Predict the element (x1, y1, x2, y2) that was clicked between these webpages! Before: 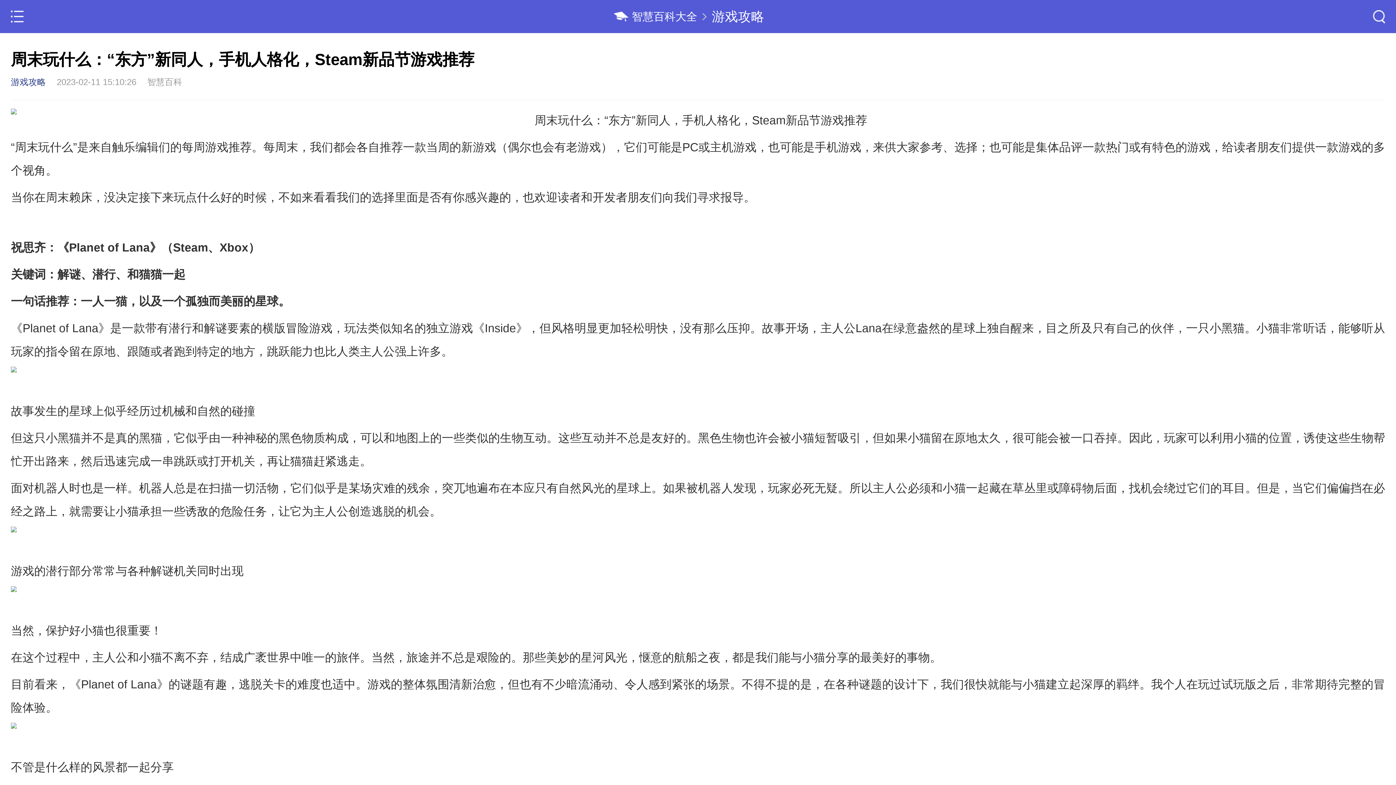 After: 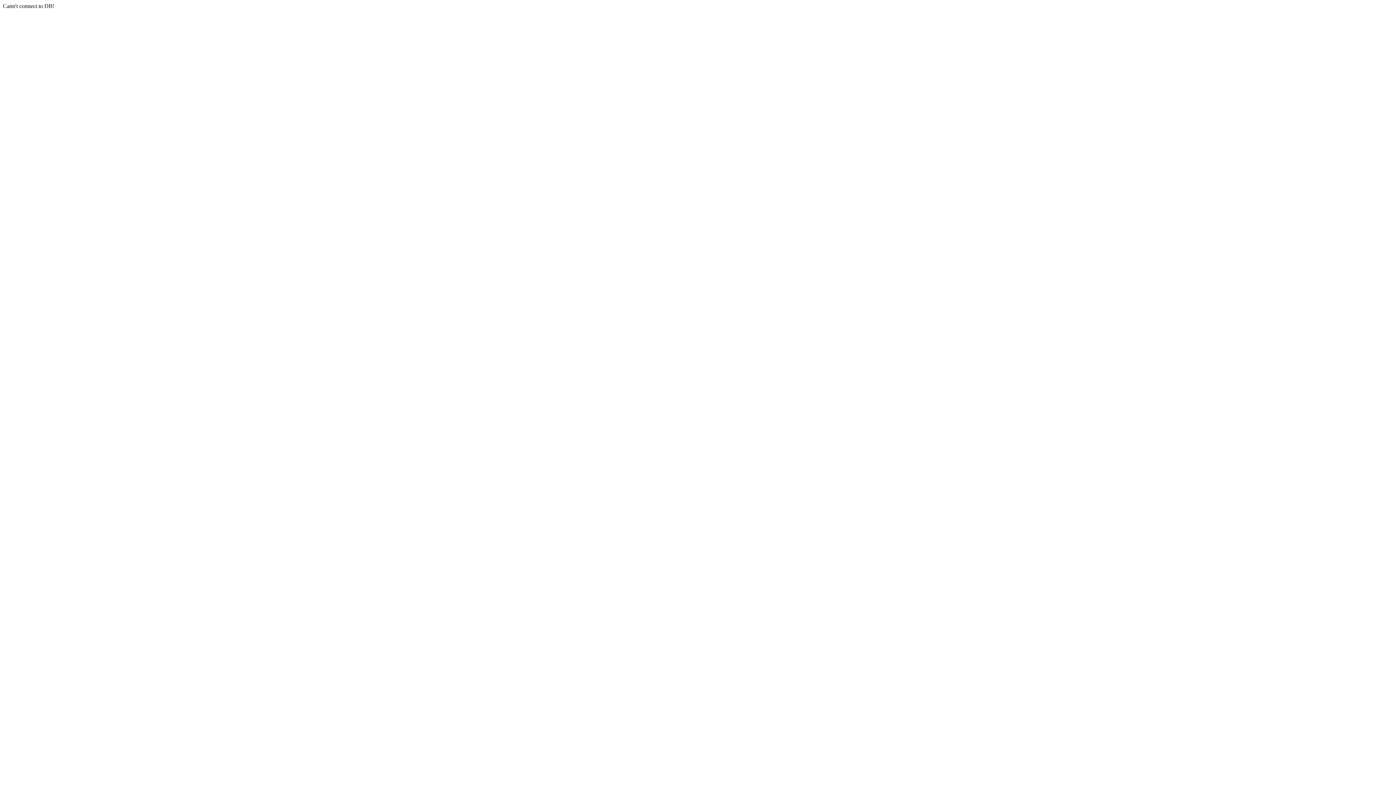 Action: label: 游戏攻略 bbox: (10, 77, 45, 86)